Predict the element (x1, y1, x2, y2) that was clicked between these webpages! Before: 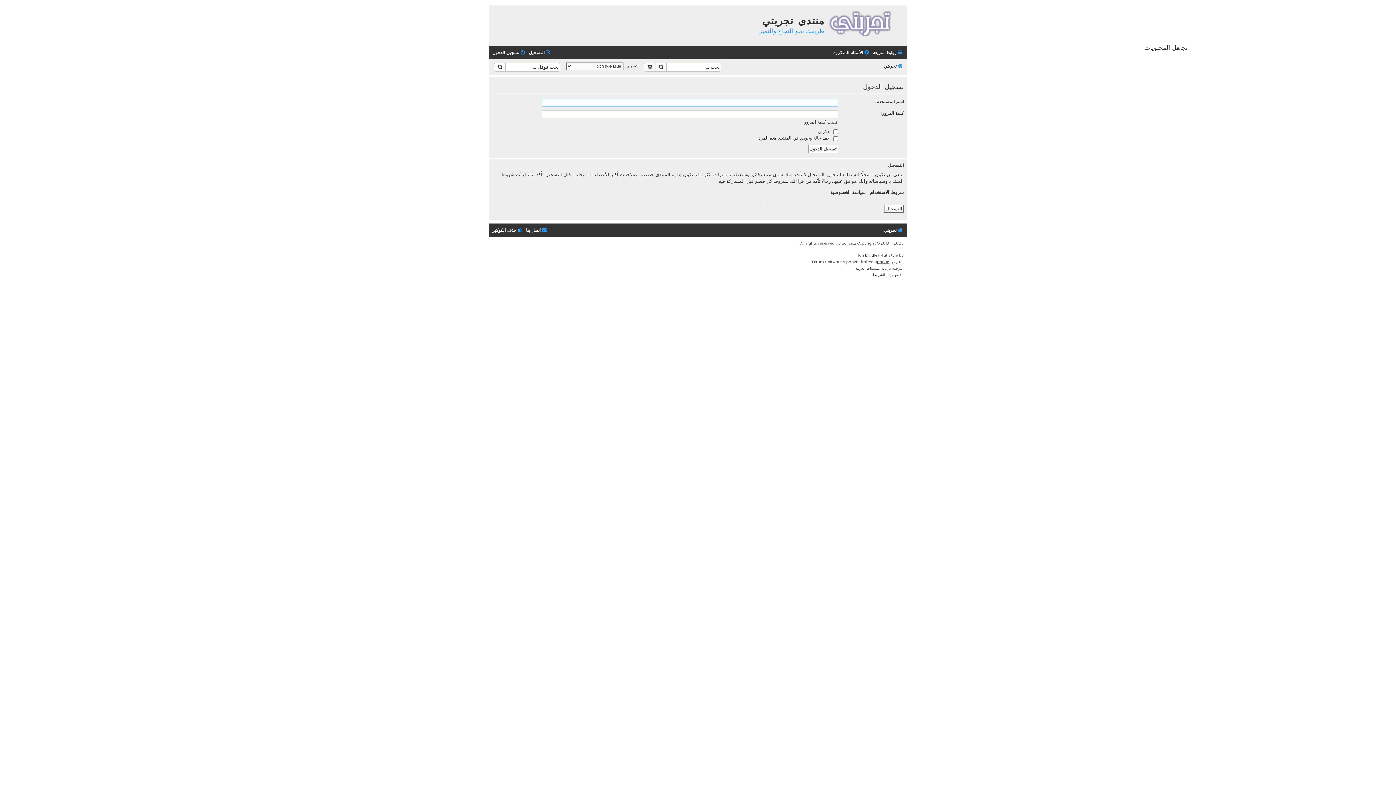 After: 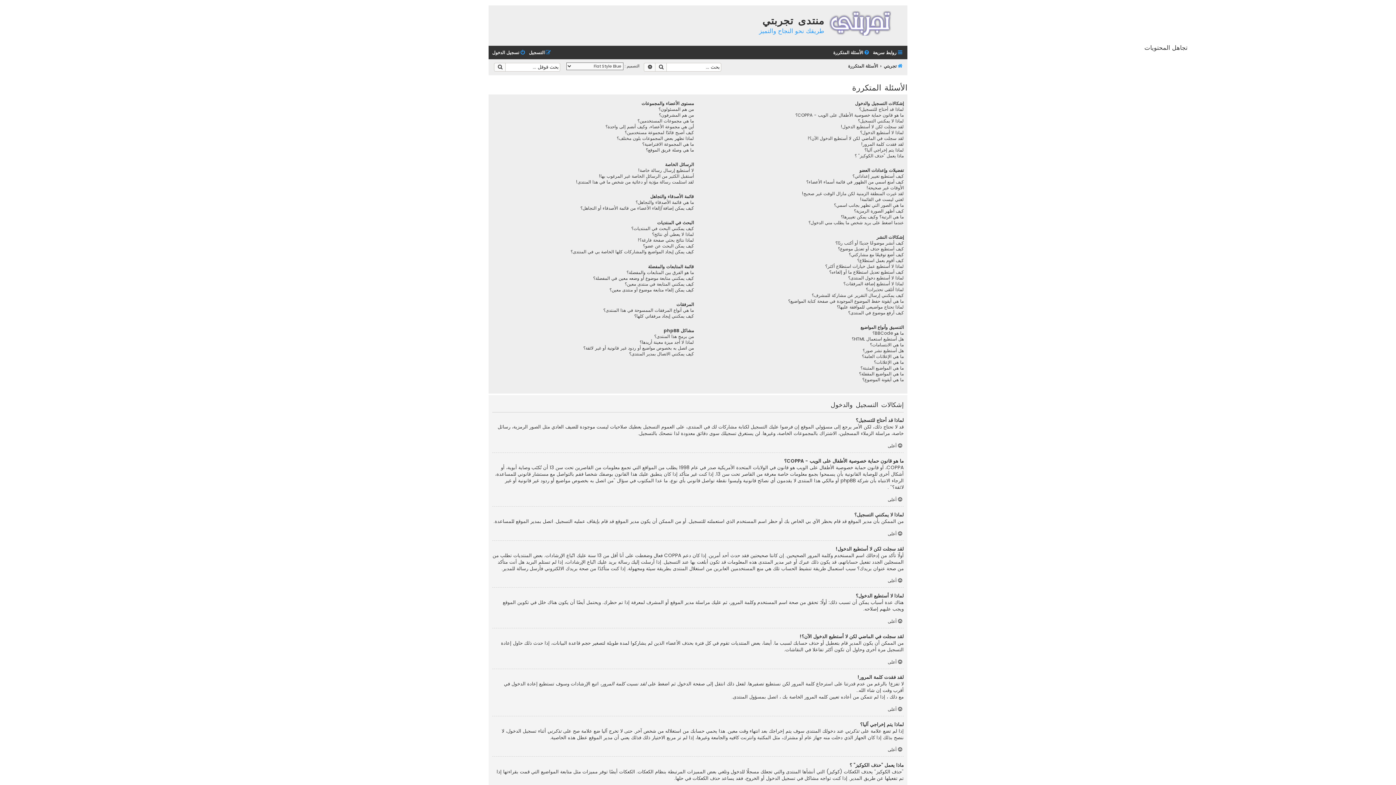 Action: label: الأسئلة المتكررة bbox: (833, 47, 870, 57)